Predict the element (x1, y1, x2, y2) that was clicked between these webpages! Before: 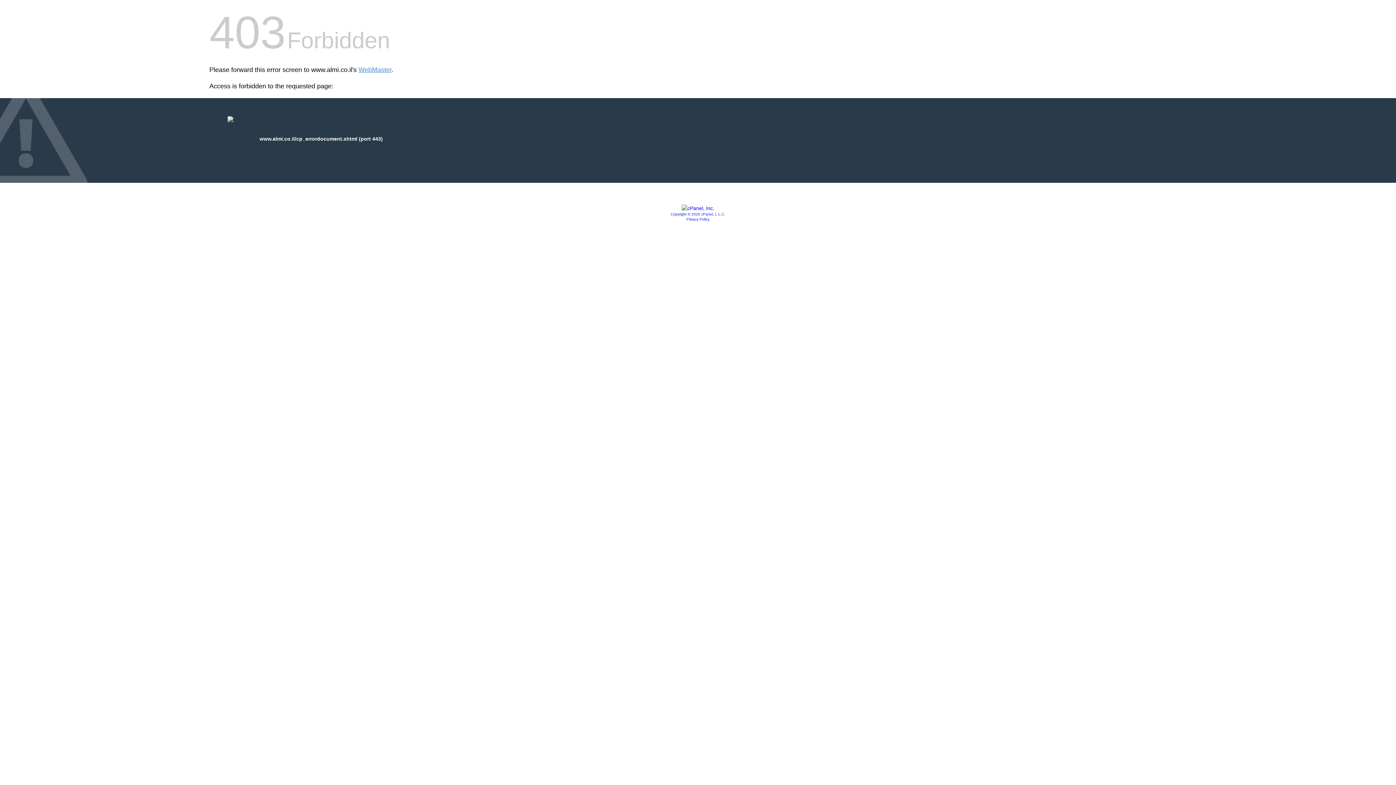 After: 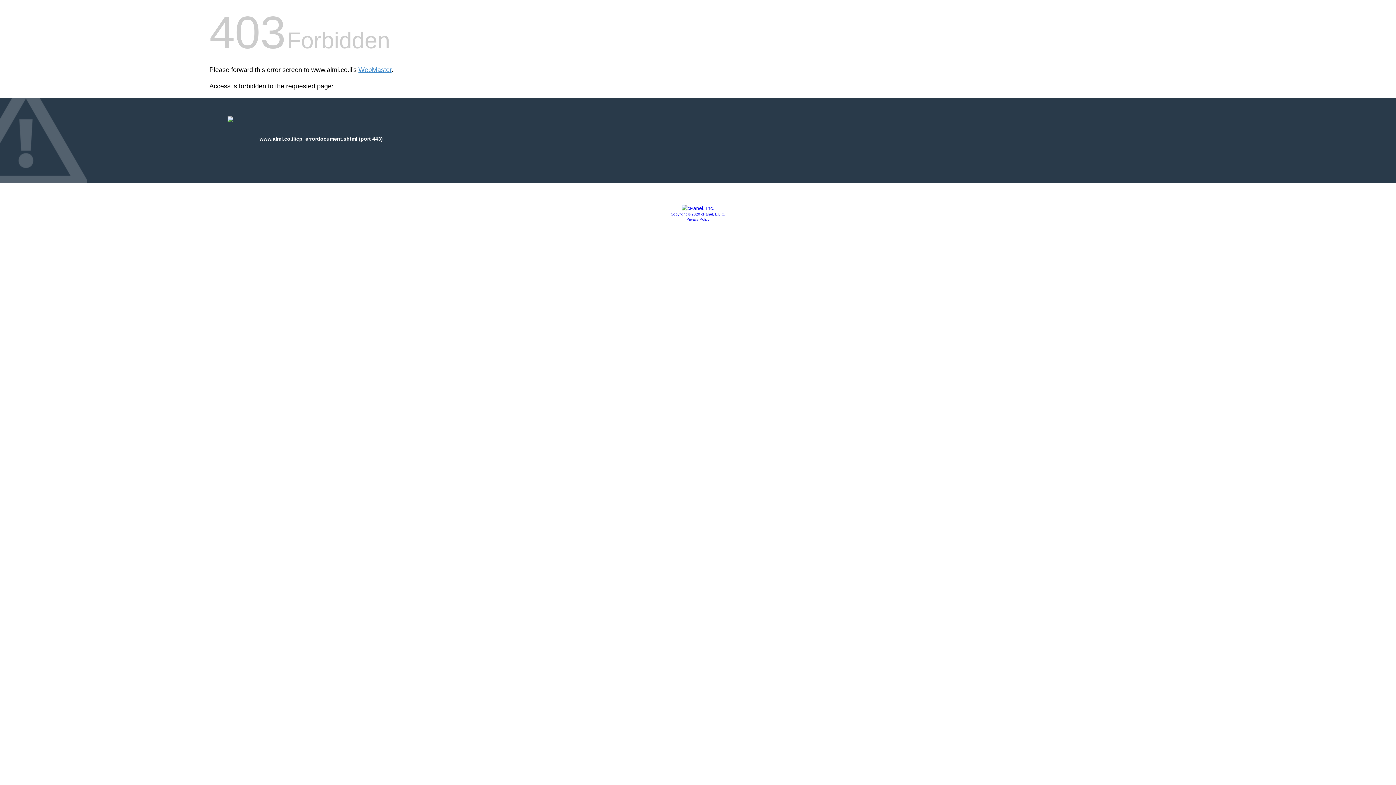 Action: bbox: (681, 205, 714, 211)